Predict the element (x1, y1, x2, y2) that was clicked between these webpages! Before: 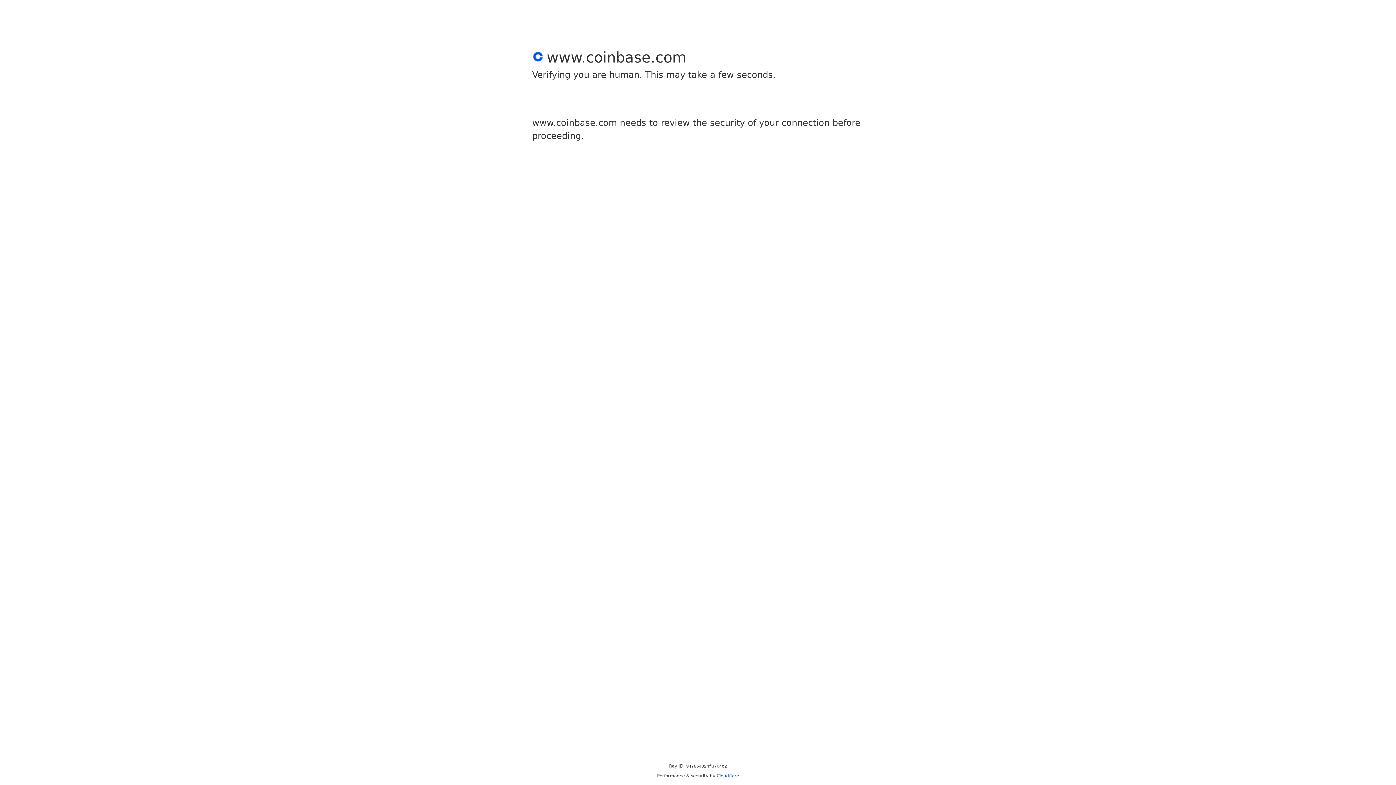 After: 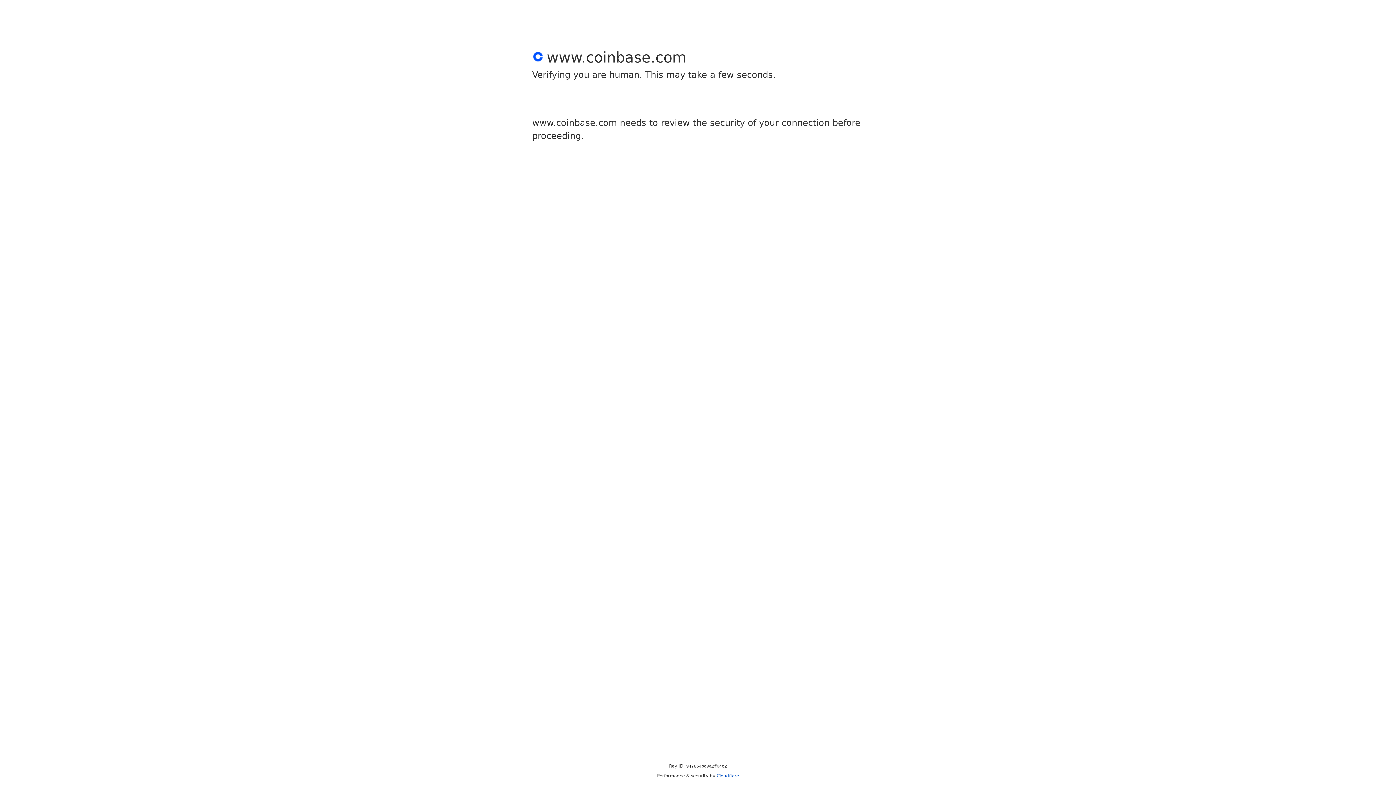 Action: label: Cloudflare bbox: (716, 773, 739, 778)